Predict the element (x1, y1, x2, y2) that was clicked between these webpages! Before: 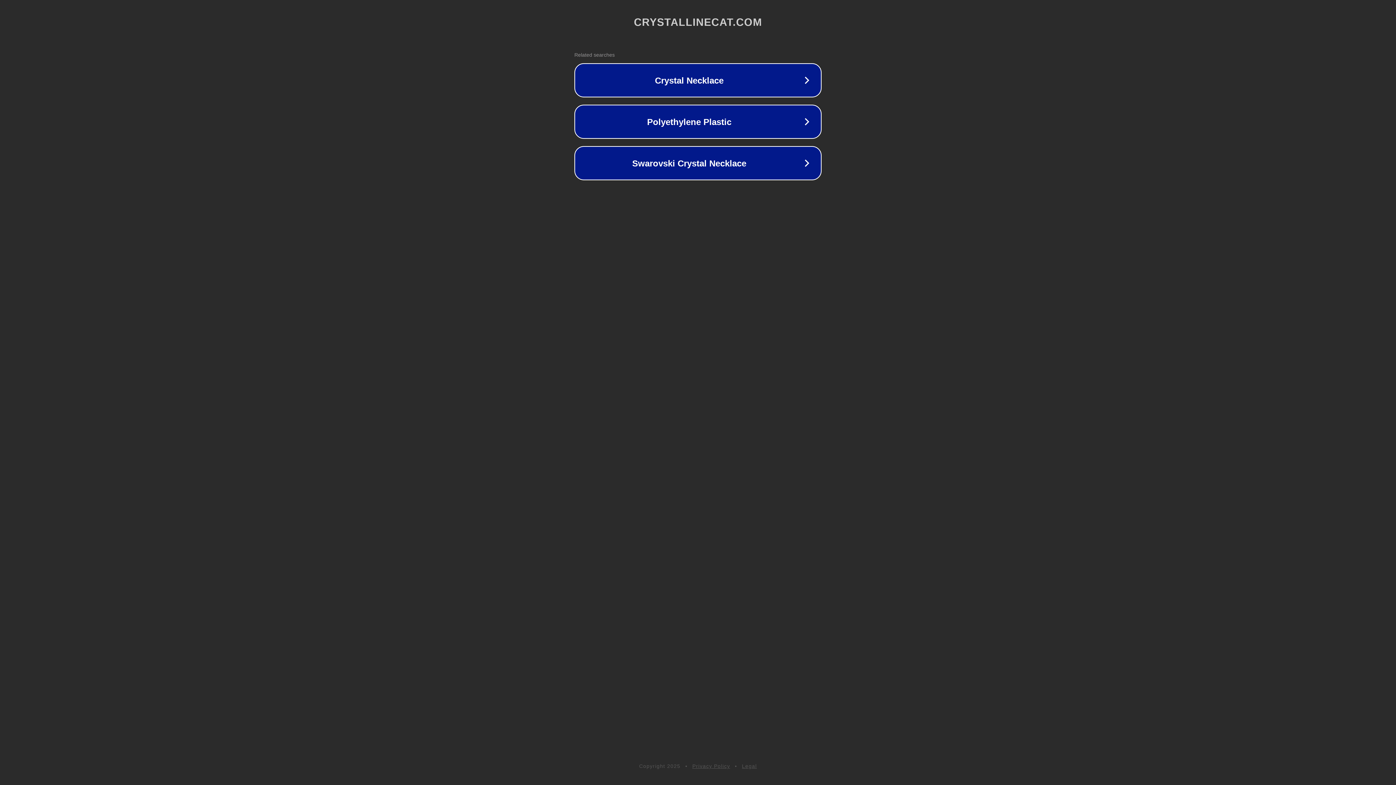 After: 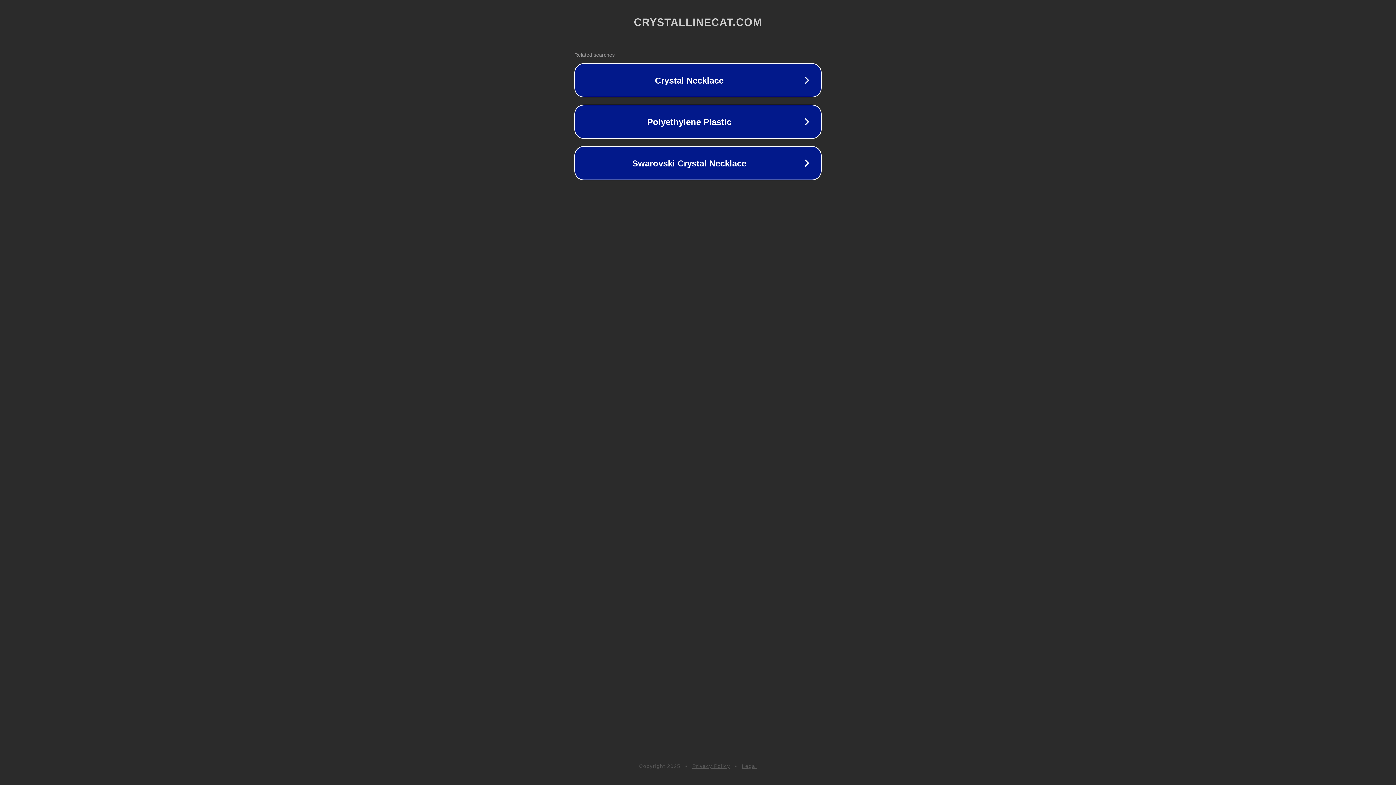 Action: label: Privacy Policy bbox: (692, 763, 730, 769)